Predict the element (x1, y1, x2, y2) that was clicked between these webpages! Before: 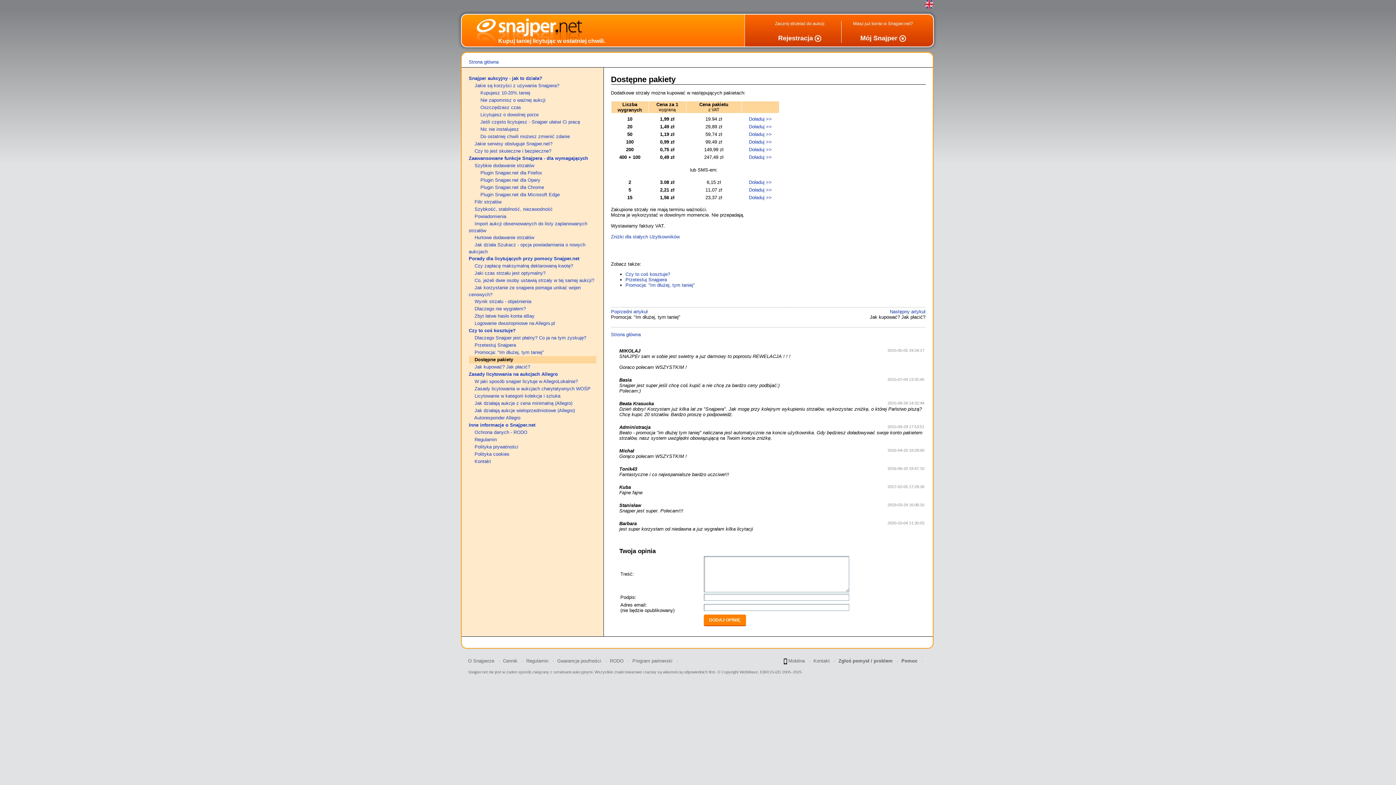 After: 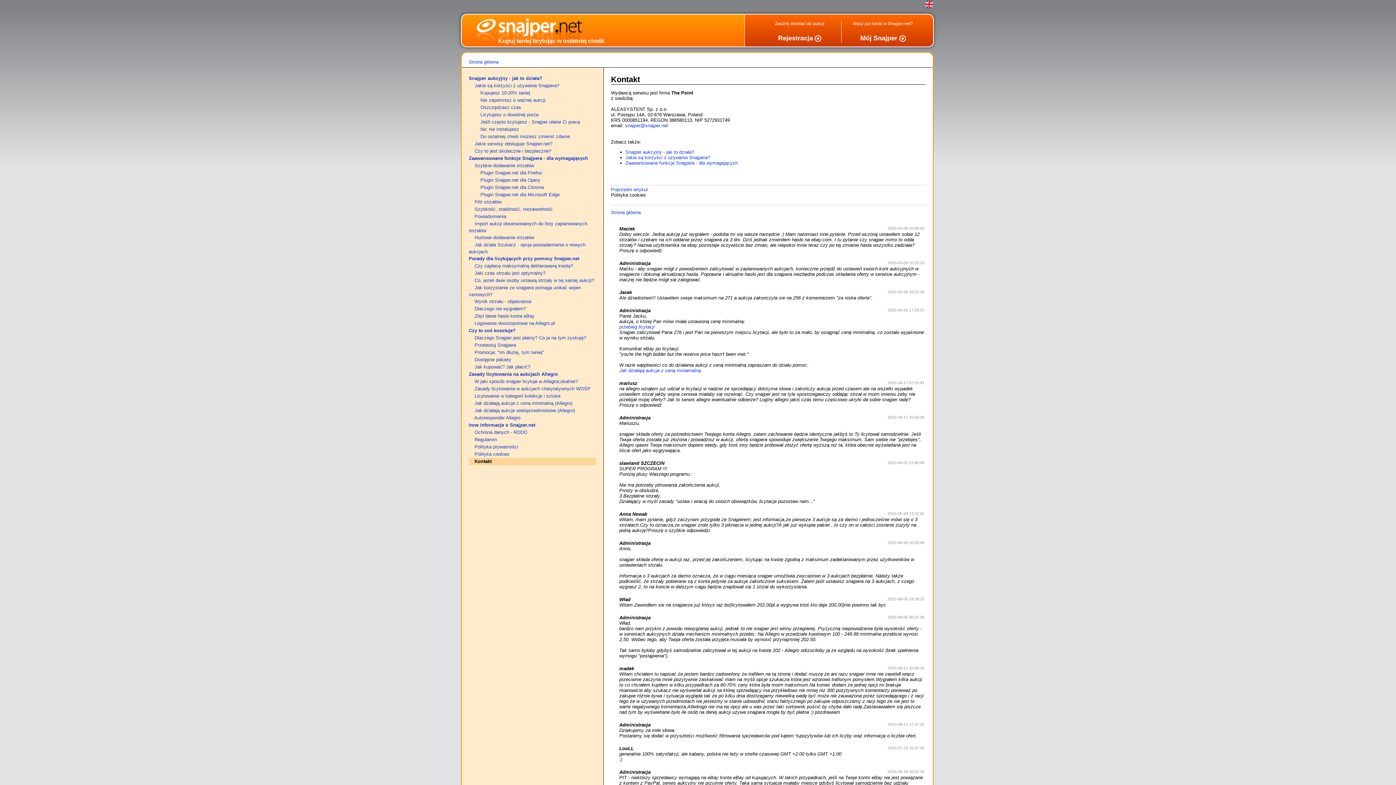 Action: bbox: (810, 658, 833, 664) label: Kontakt